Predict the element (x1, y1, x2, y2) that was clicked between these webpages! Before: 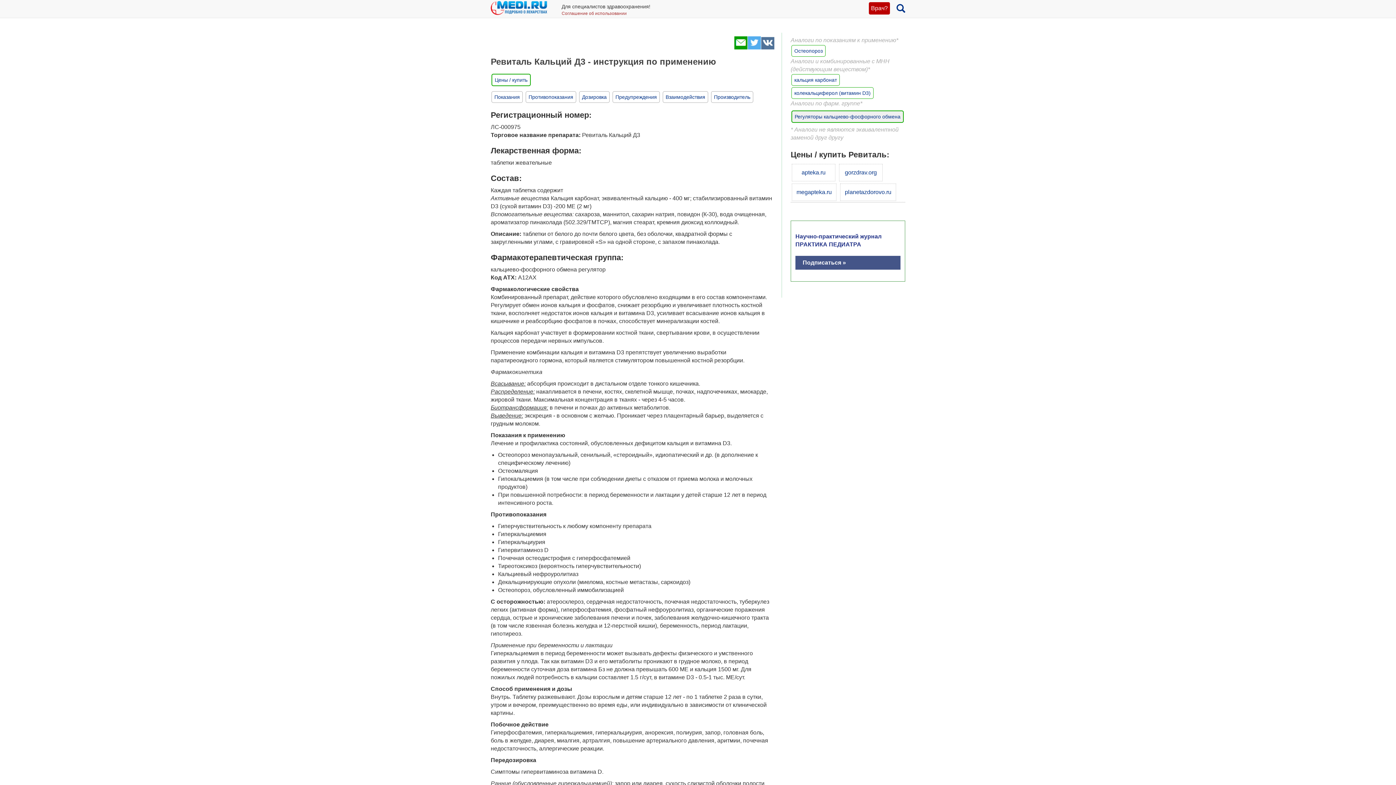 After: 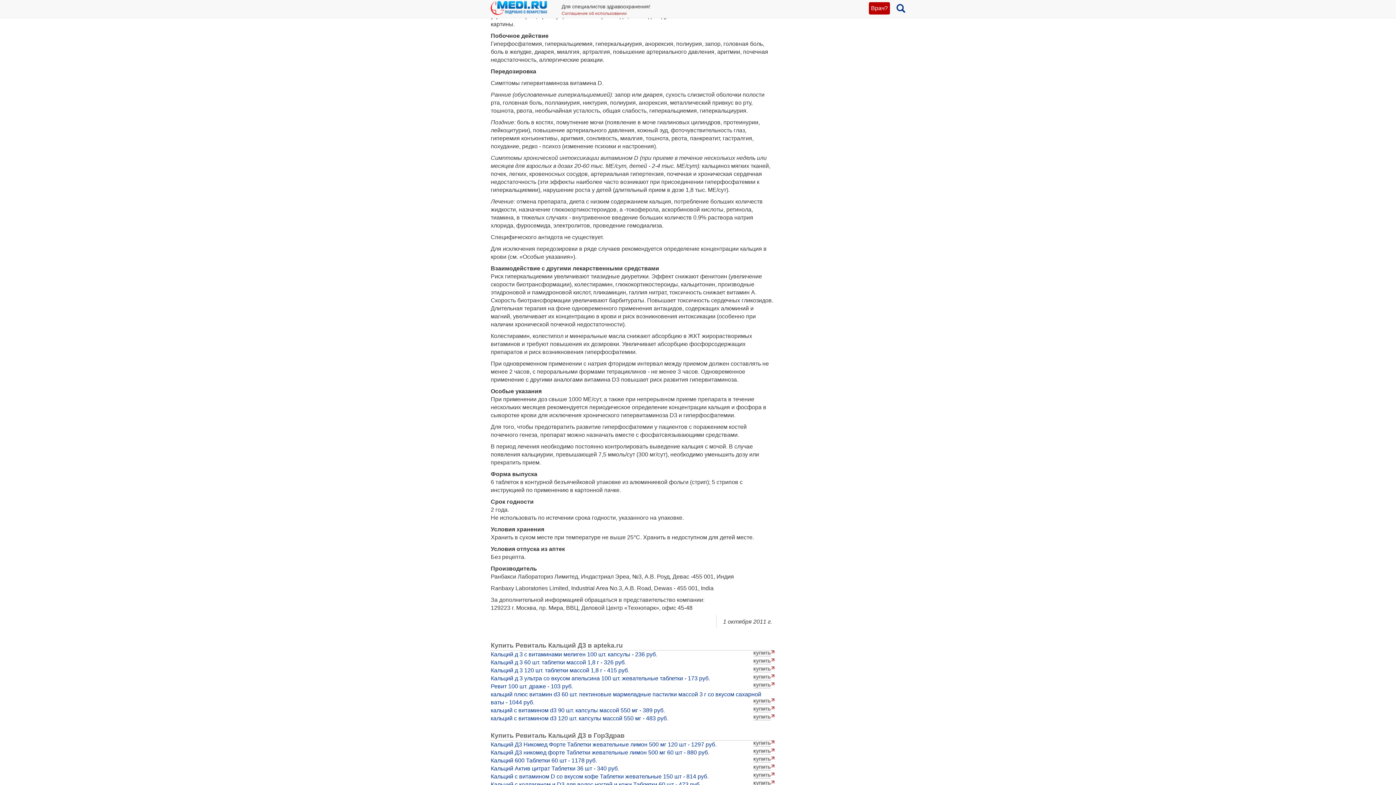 Action: label: Предупреждения bbox: (612, 91, 660, 102)